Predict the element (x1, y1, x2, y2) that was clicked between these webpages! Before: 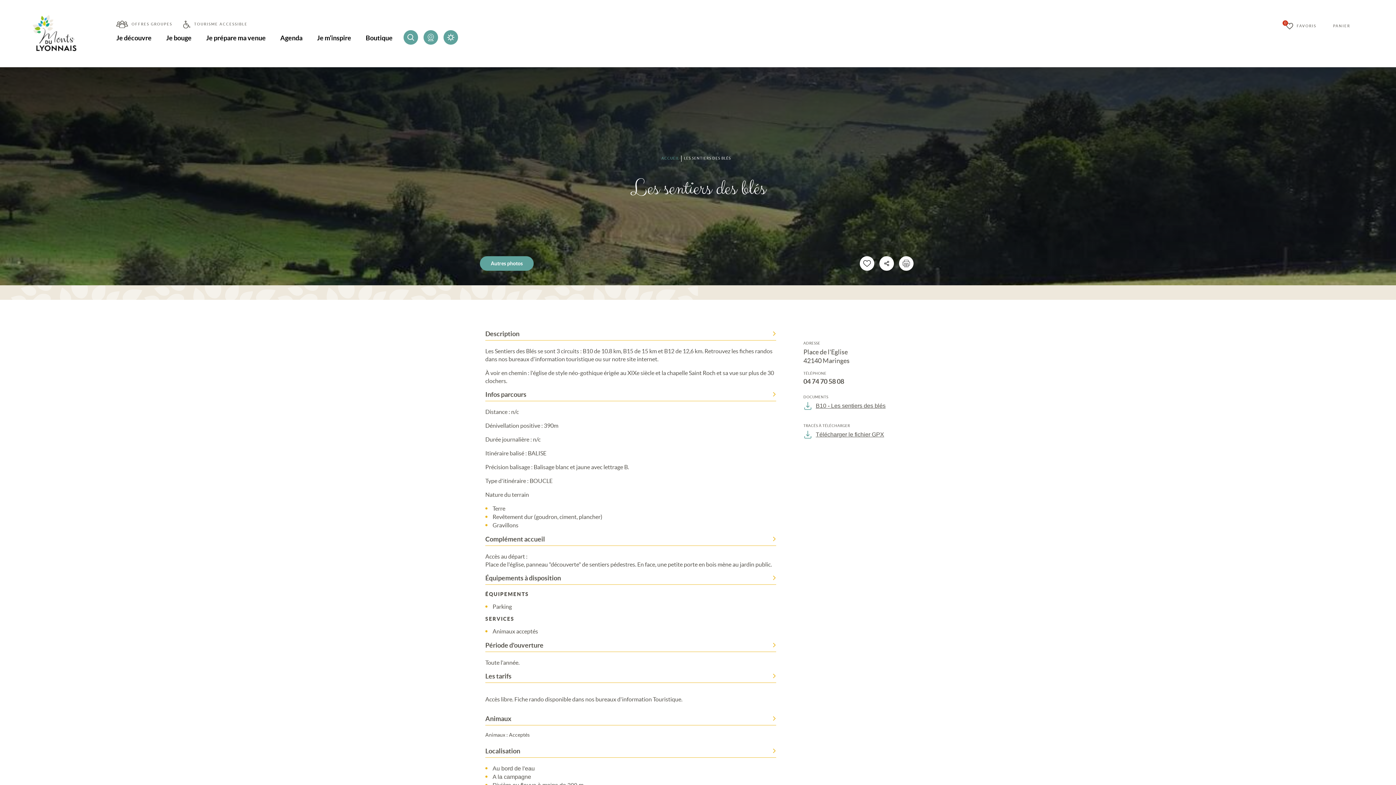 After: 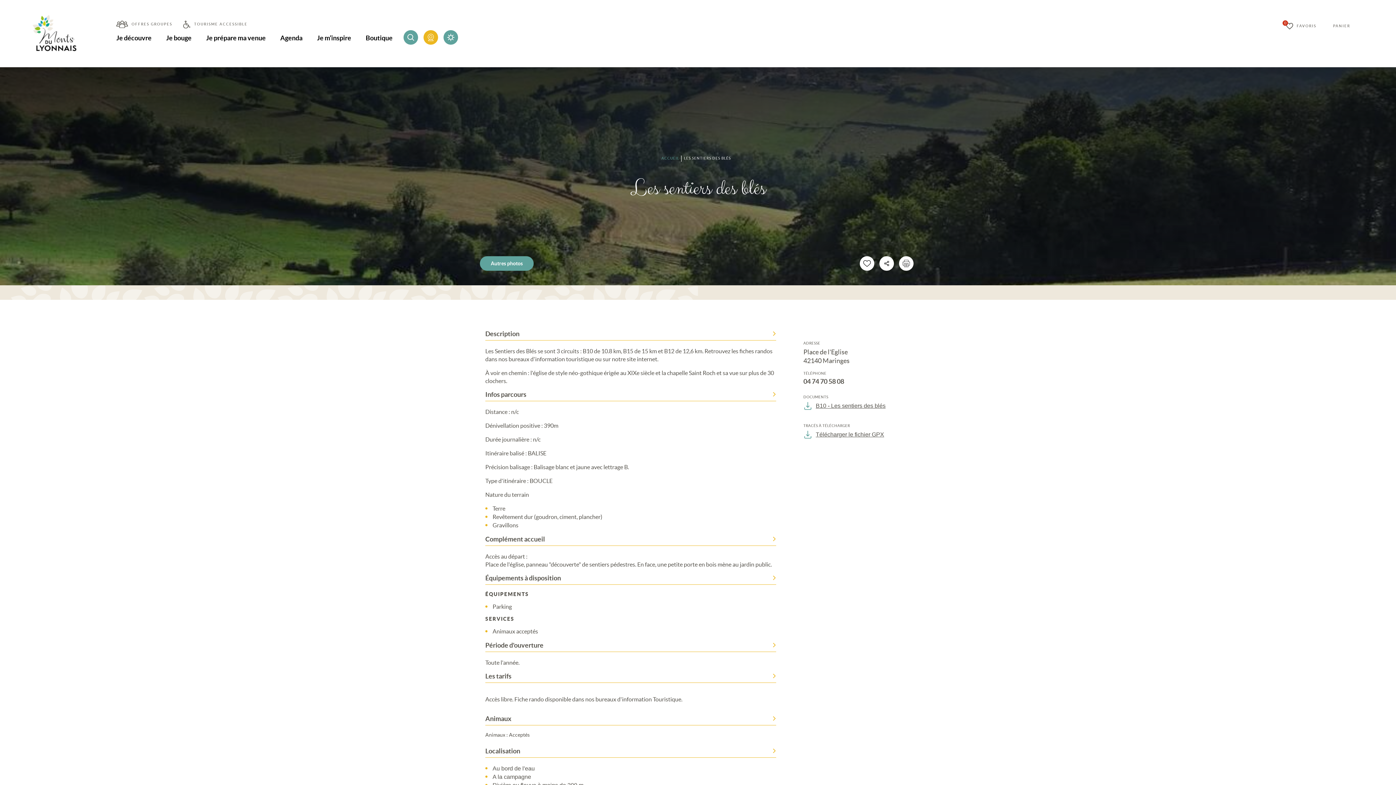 Action: bbox: (423, 30, 441, 44)